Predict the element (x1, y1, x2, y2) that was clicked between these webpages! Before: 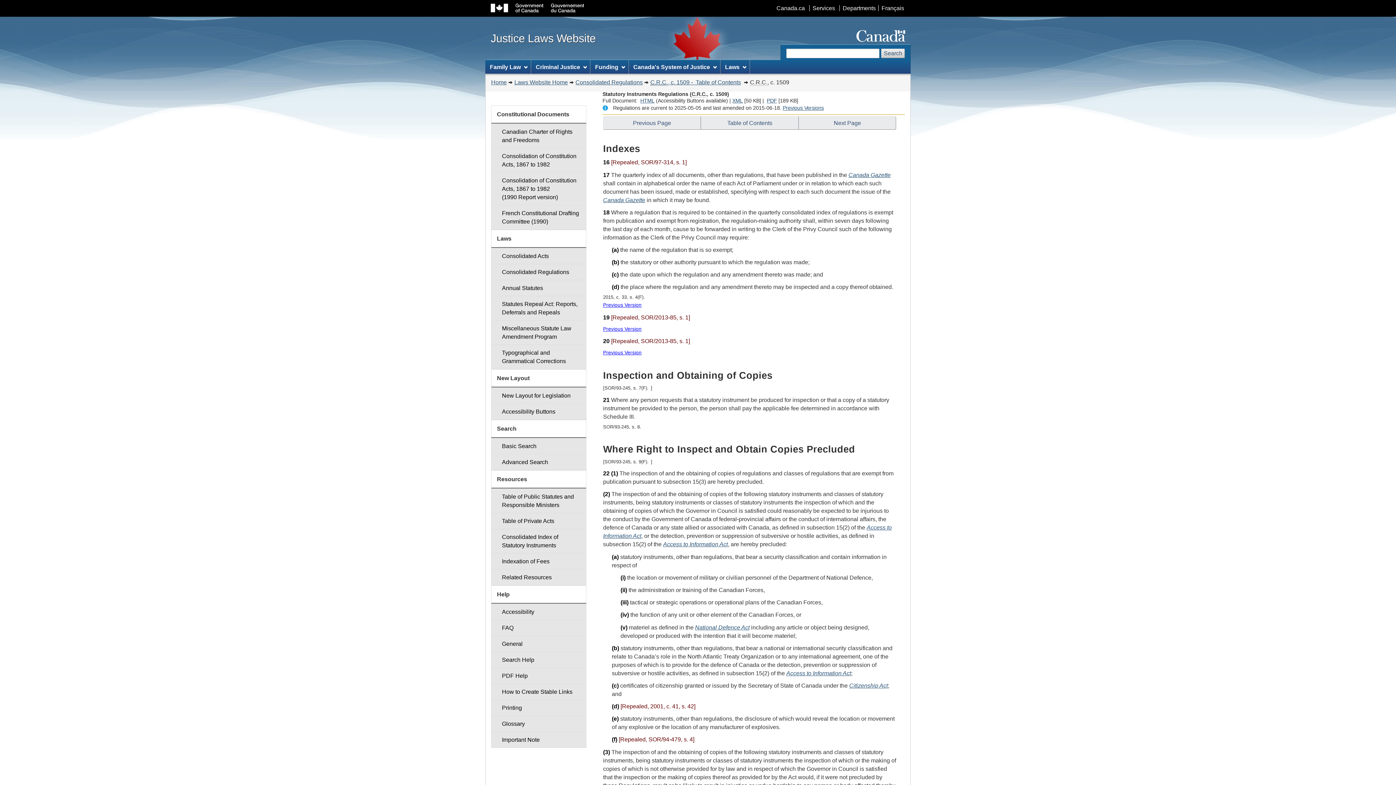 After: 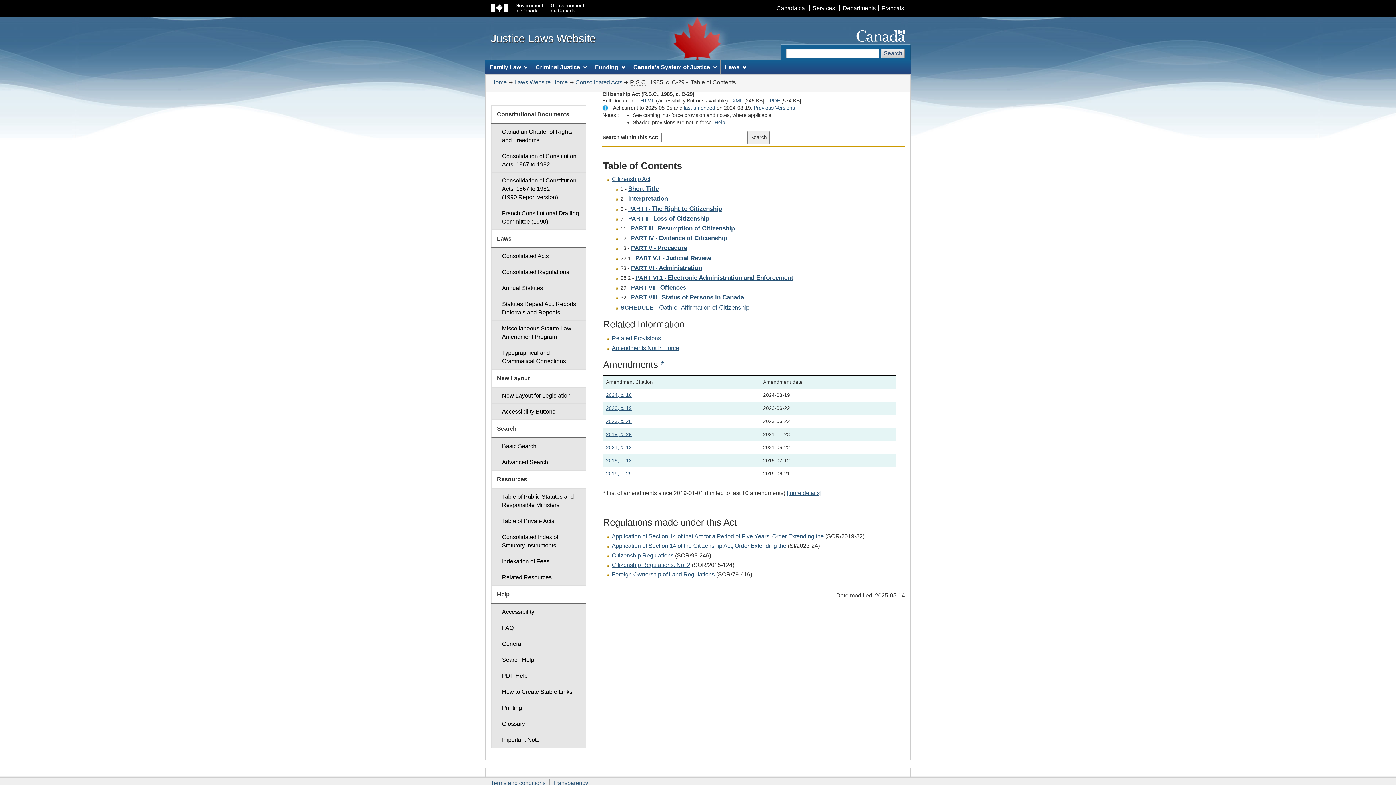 Action: bbox: (849, 682, 888, 689) label: Citizenship Act